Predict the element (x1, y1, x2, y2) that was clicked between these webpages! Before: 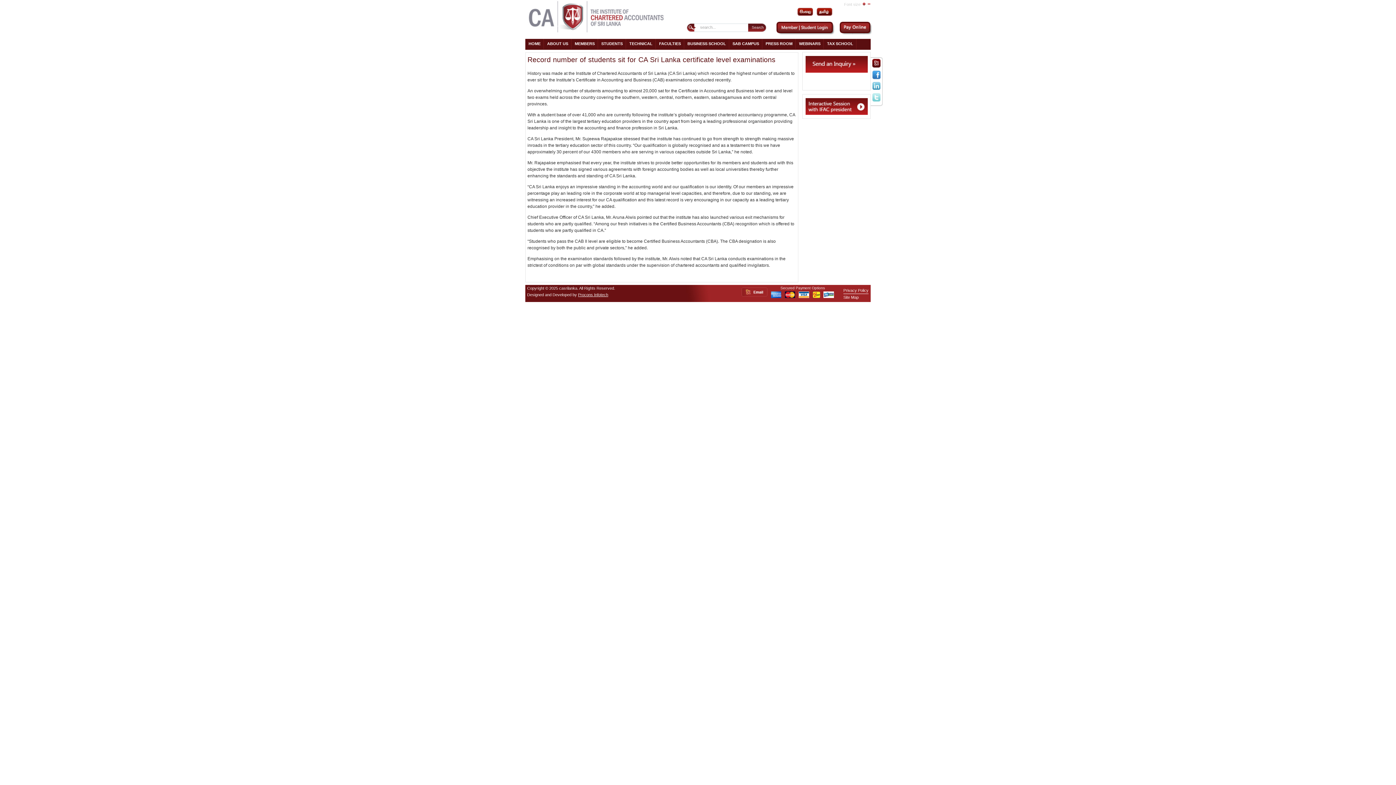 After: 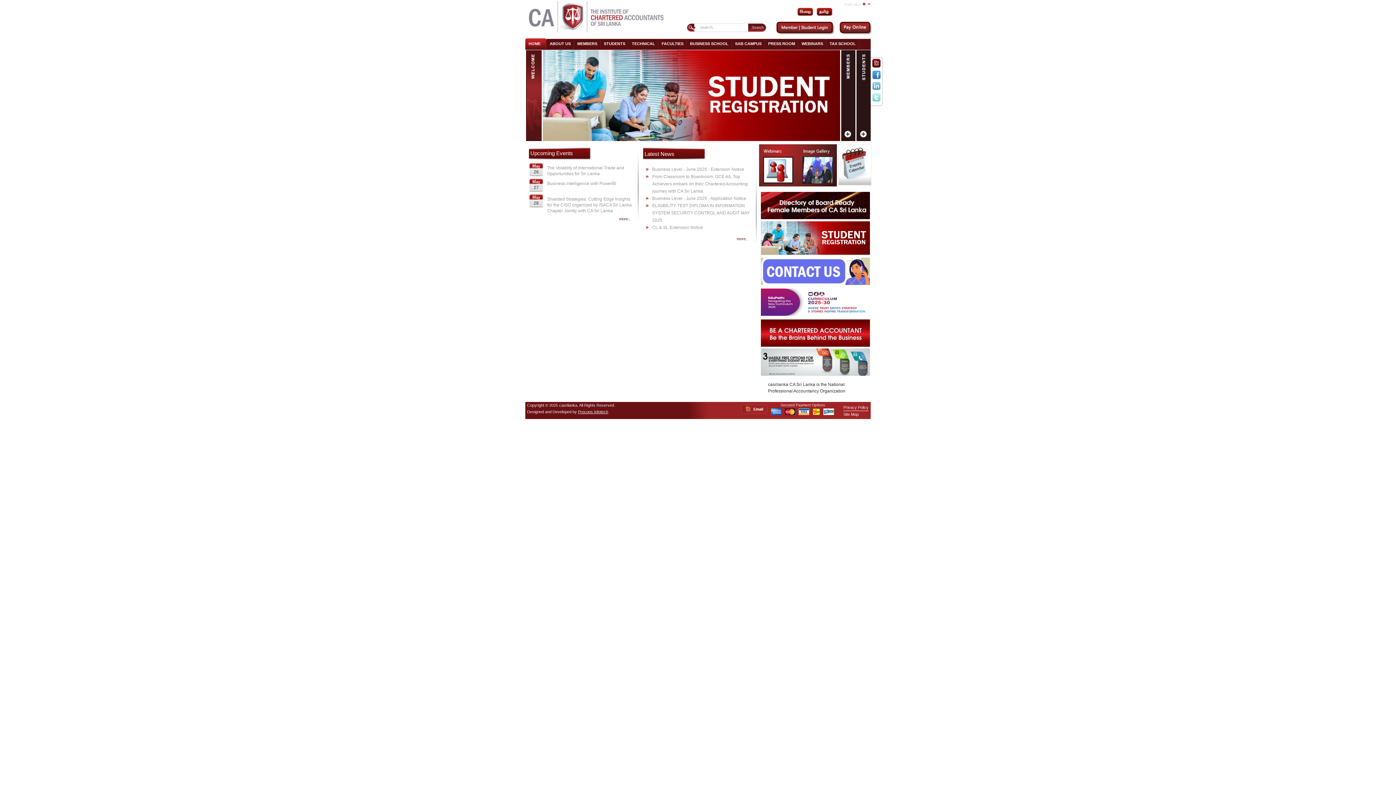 Action: label: CASRILANKA bbox: (527, 0, 667, 36)